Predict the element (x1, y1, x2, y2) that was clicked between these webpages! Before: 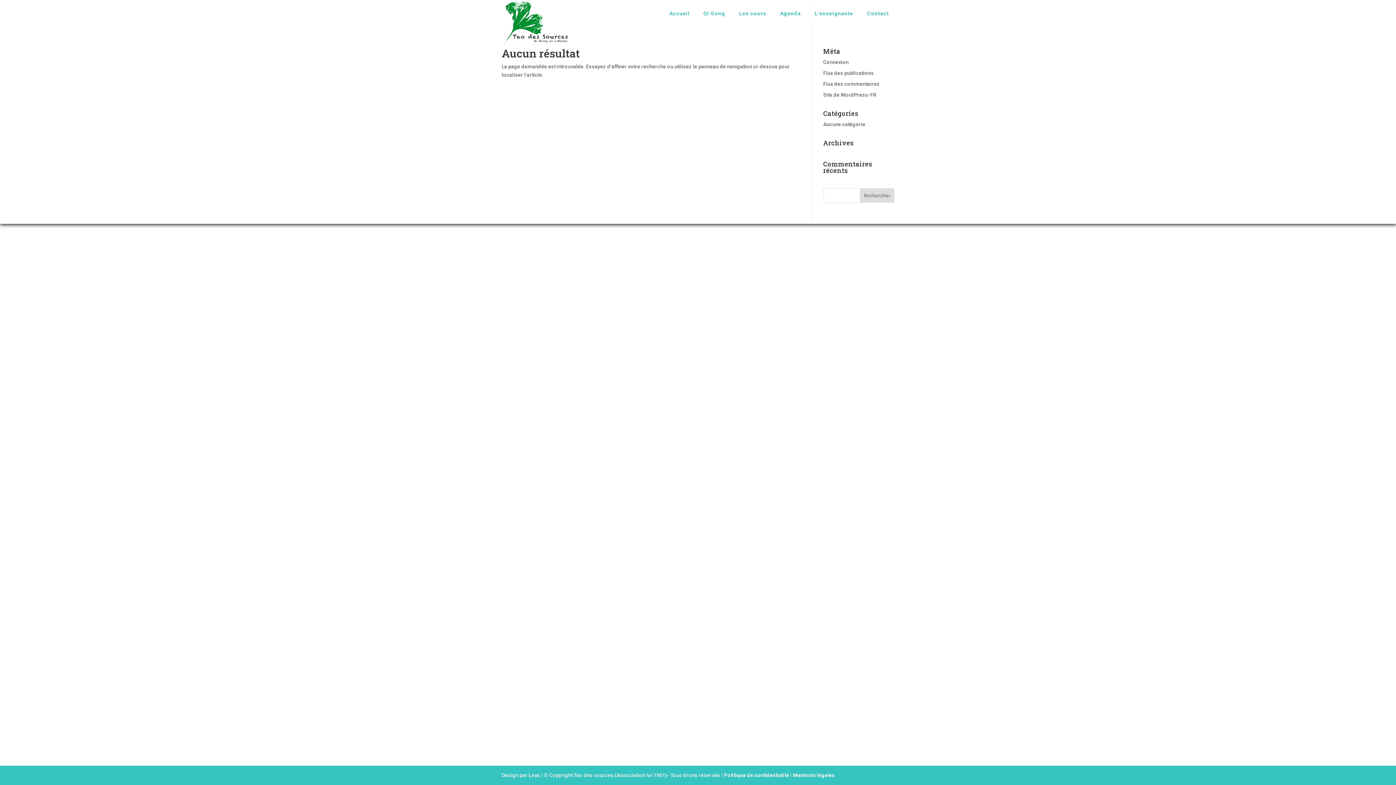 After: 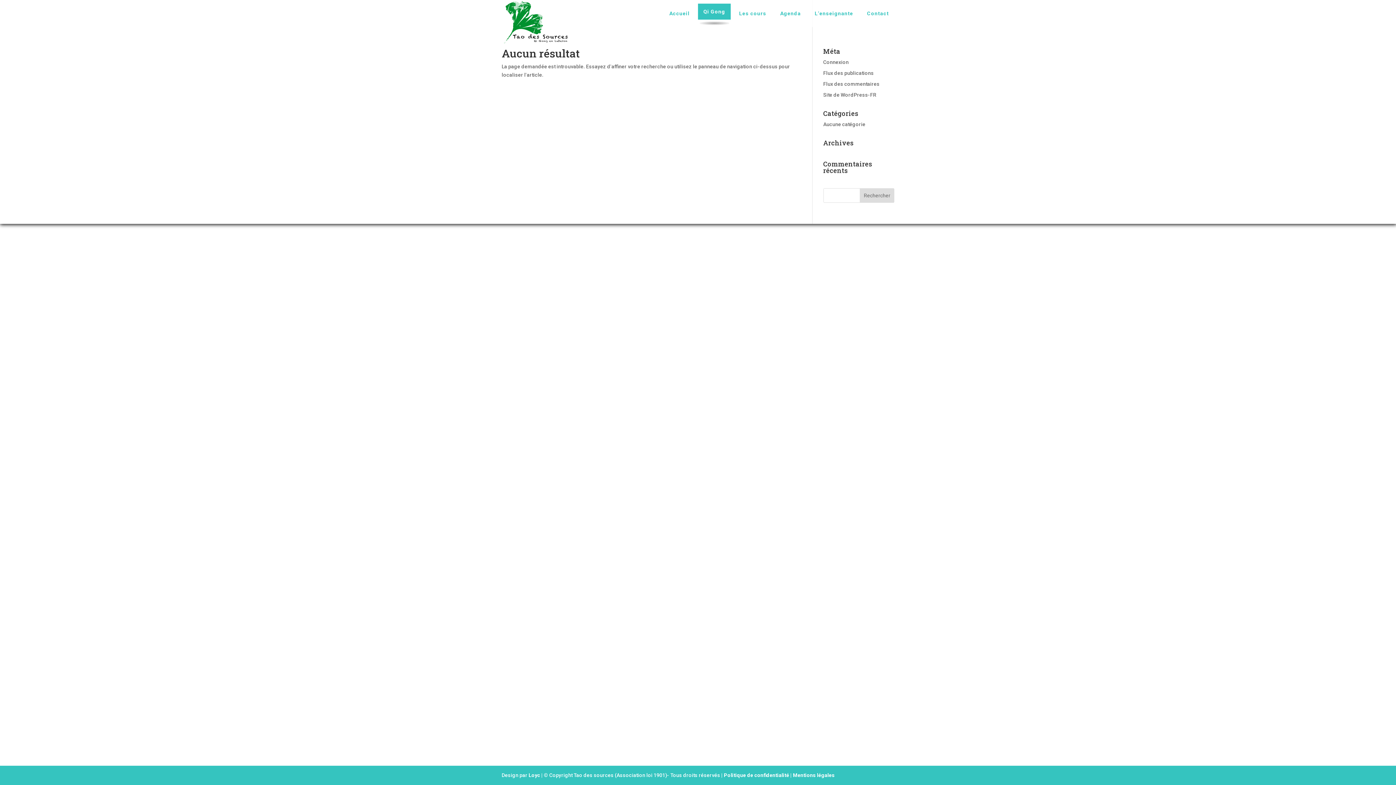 Action: label: Qi Gong bbox: (698, 5, 730, 21)